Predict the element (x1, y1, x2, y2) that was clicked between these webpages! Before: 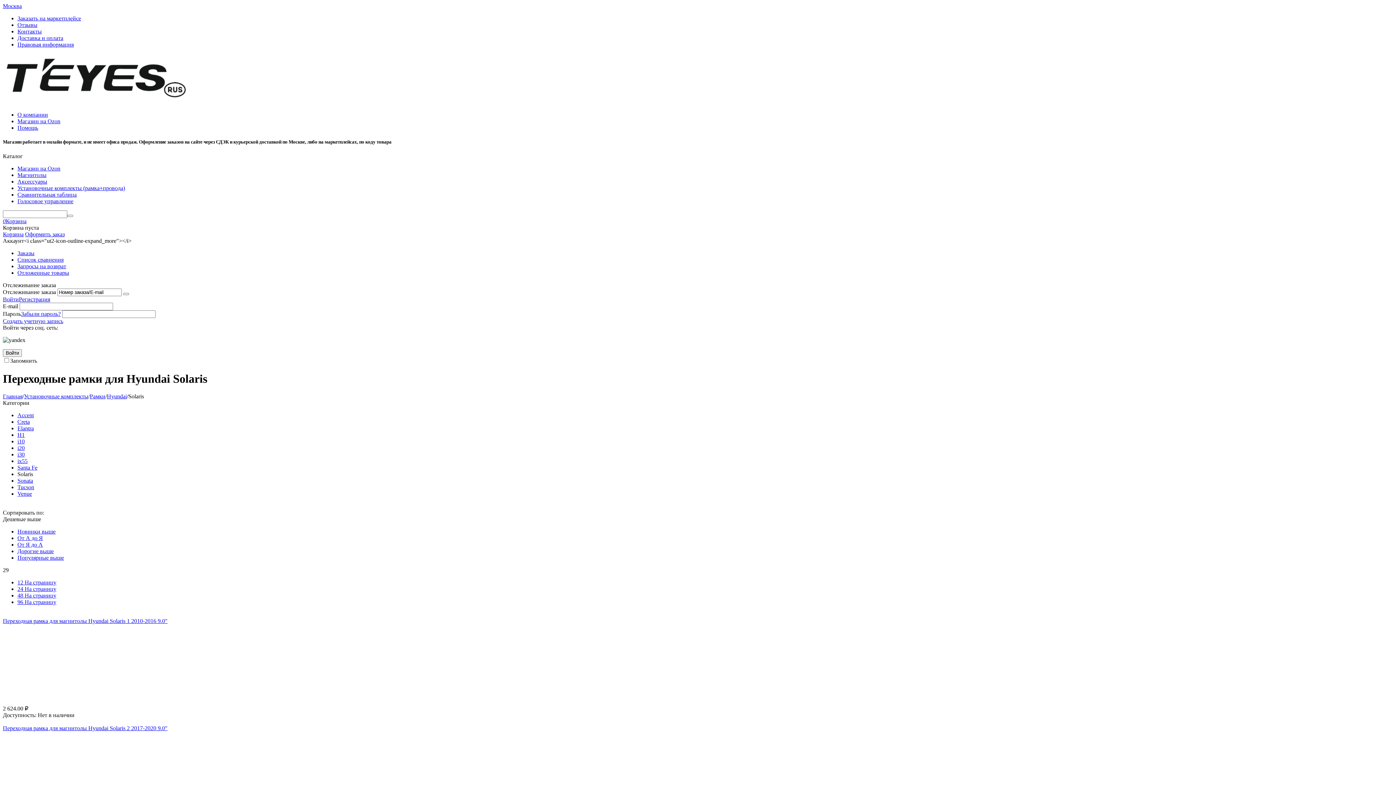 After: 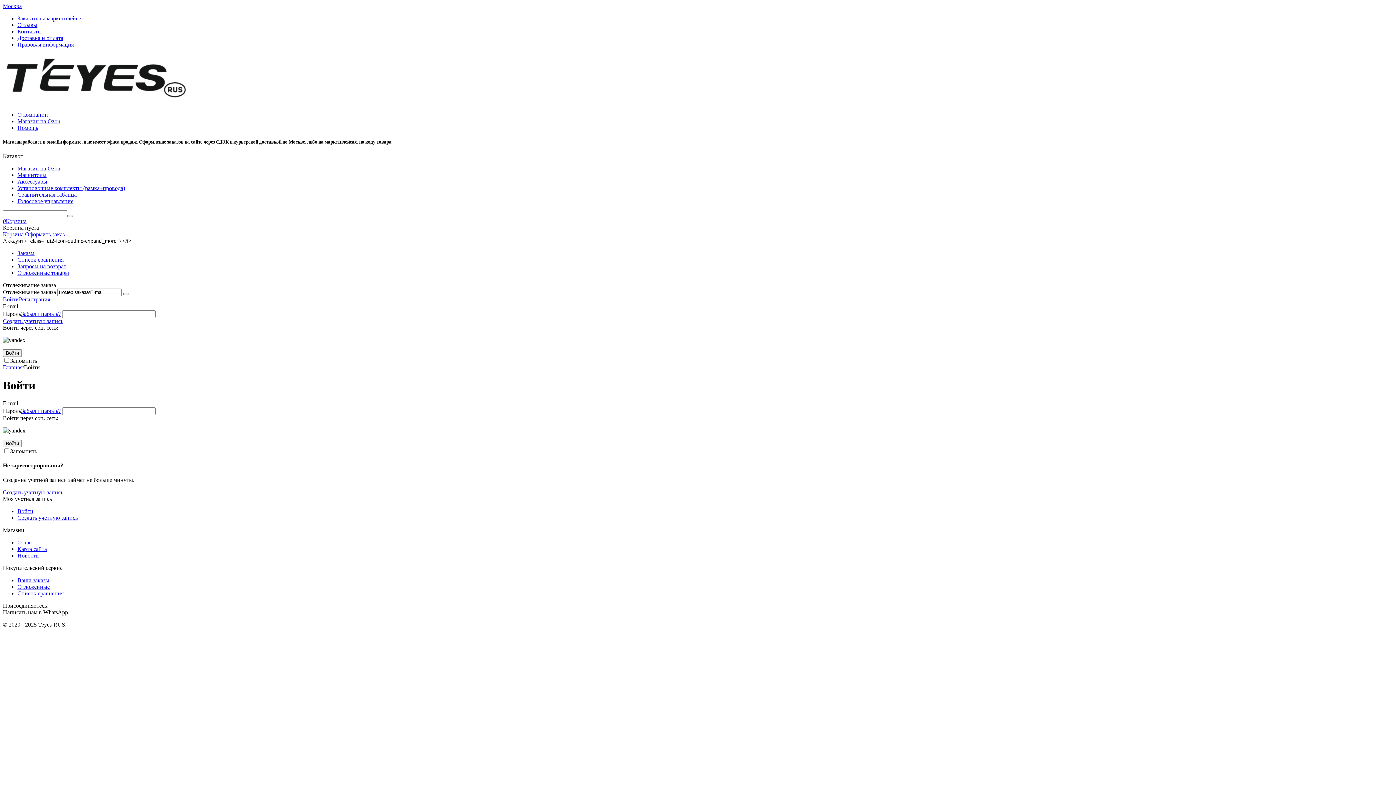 Action: label: Заказы bbox: (17, 250, 34, 256)